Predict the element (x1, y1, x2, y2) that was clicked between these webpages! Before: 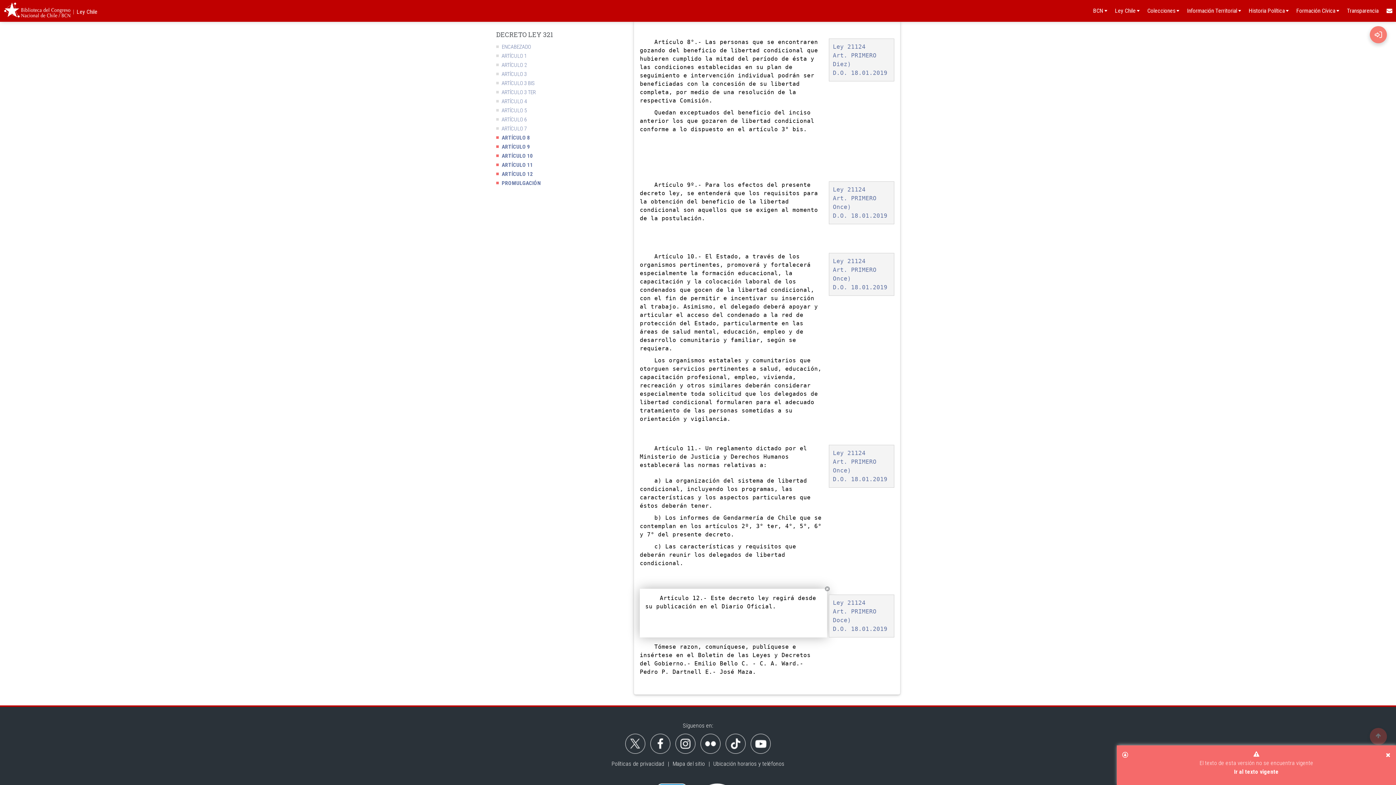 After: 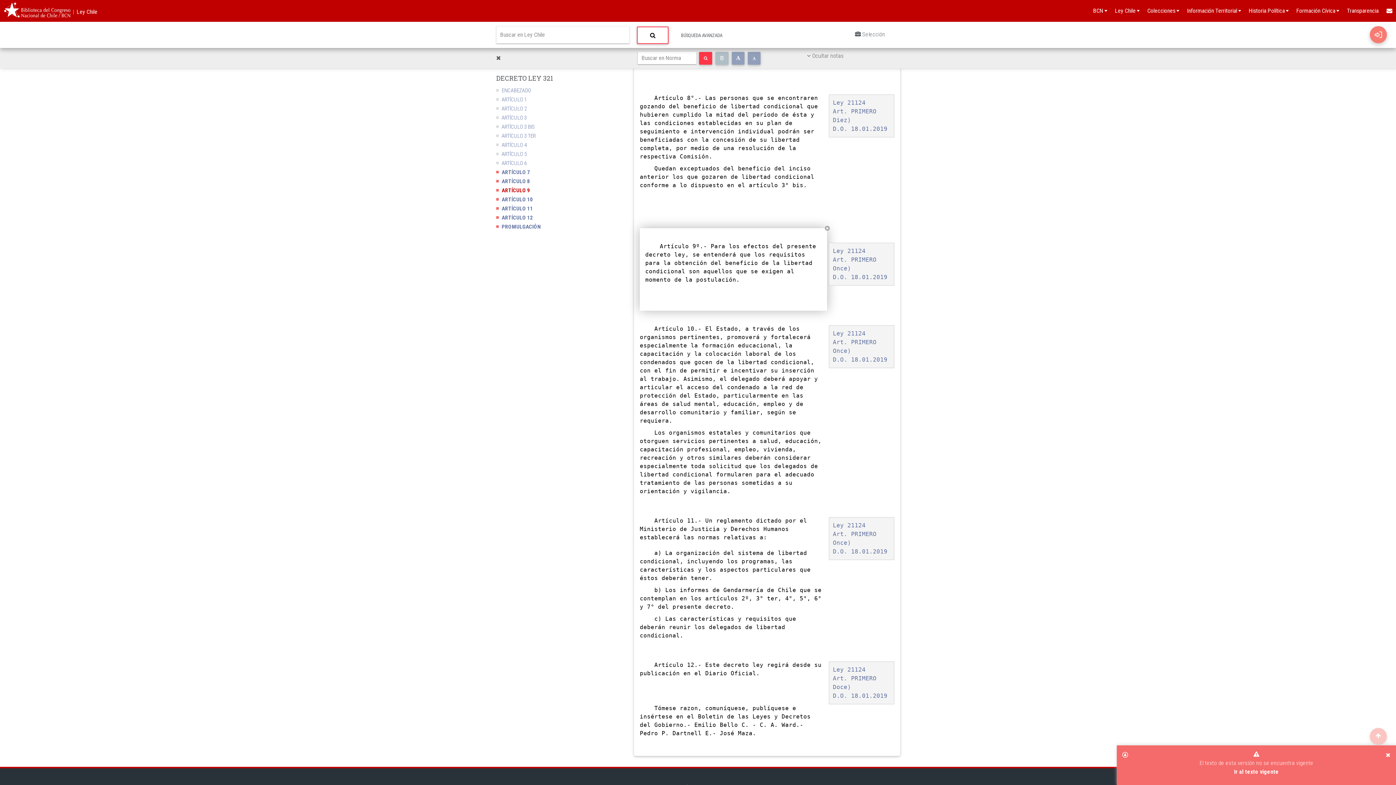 Action: bbox: (501, 143, 530, 150) label: ARTÍCULO 9